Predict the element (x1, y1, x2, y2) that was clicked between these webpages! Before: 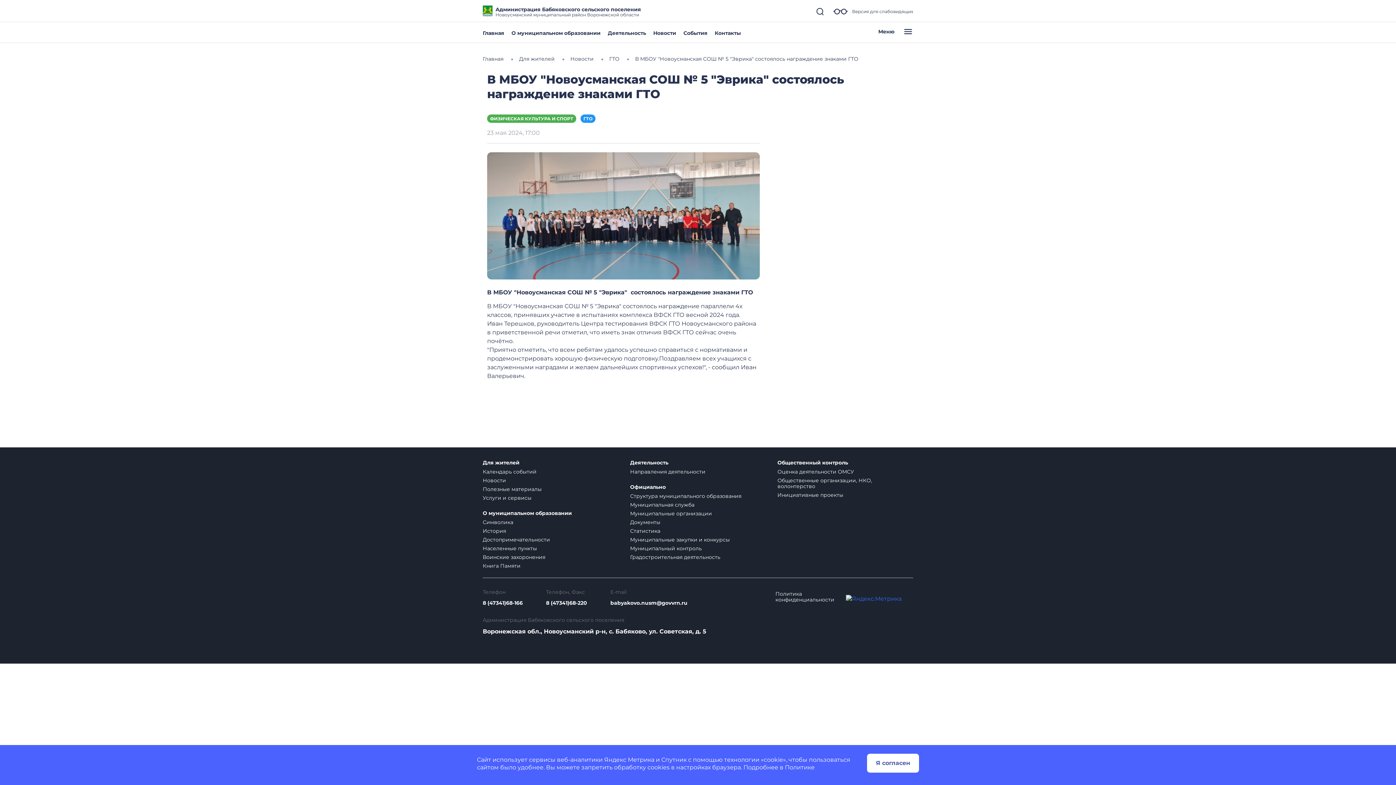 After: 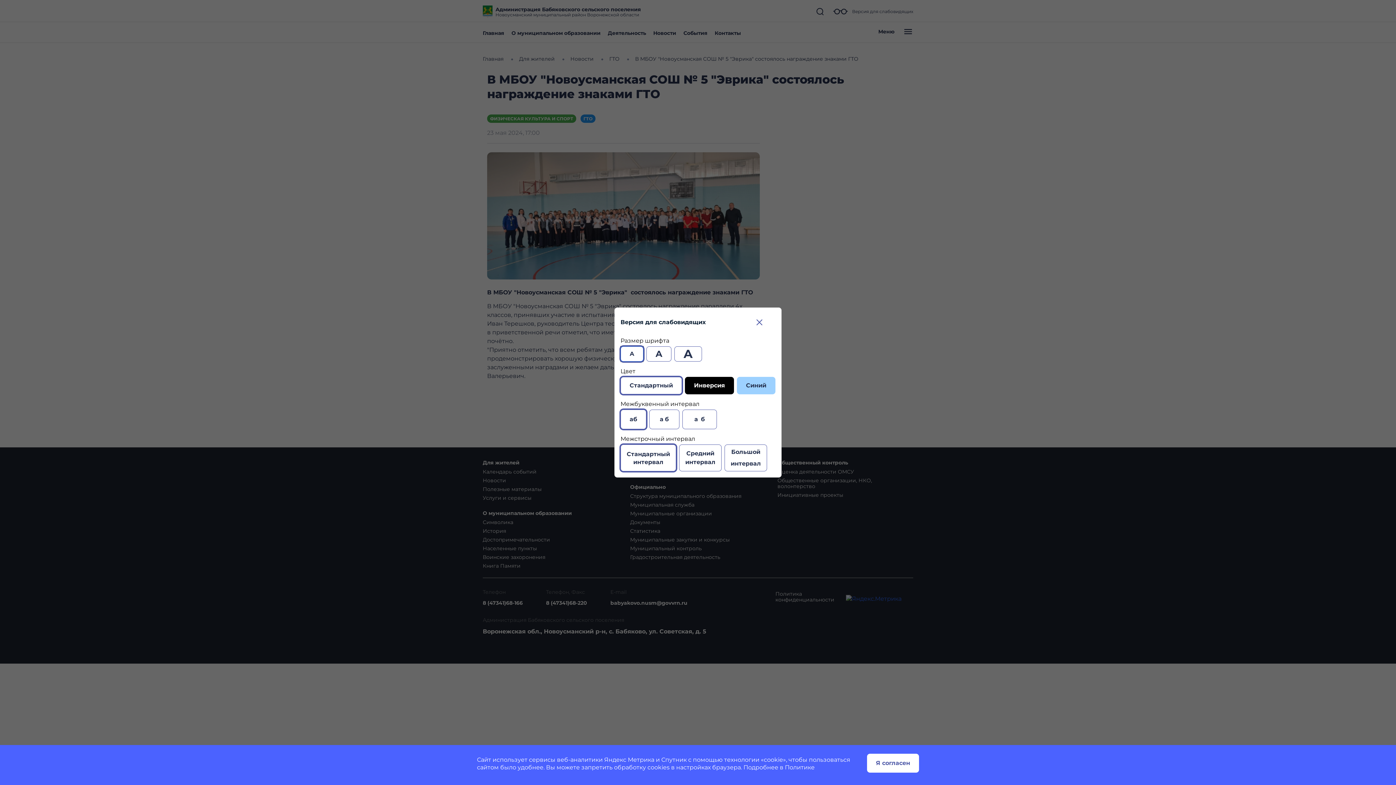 Action: label:  Версия для слабовидящих bbox: (833, 4, 913, 18)